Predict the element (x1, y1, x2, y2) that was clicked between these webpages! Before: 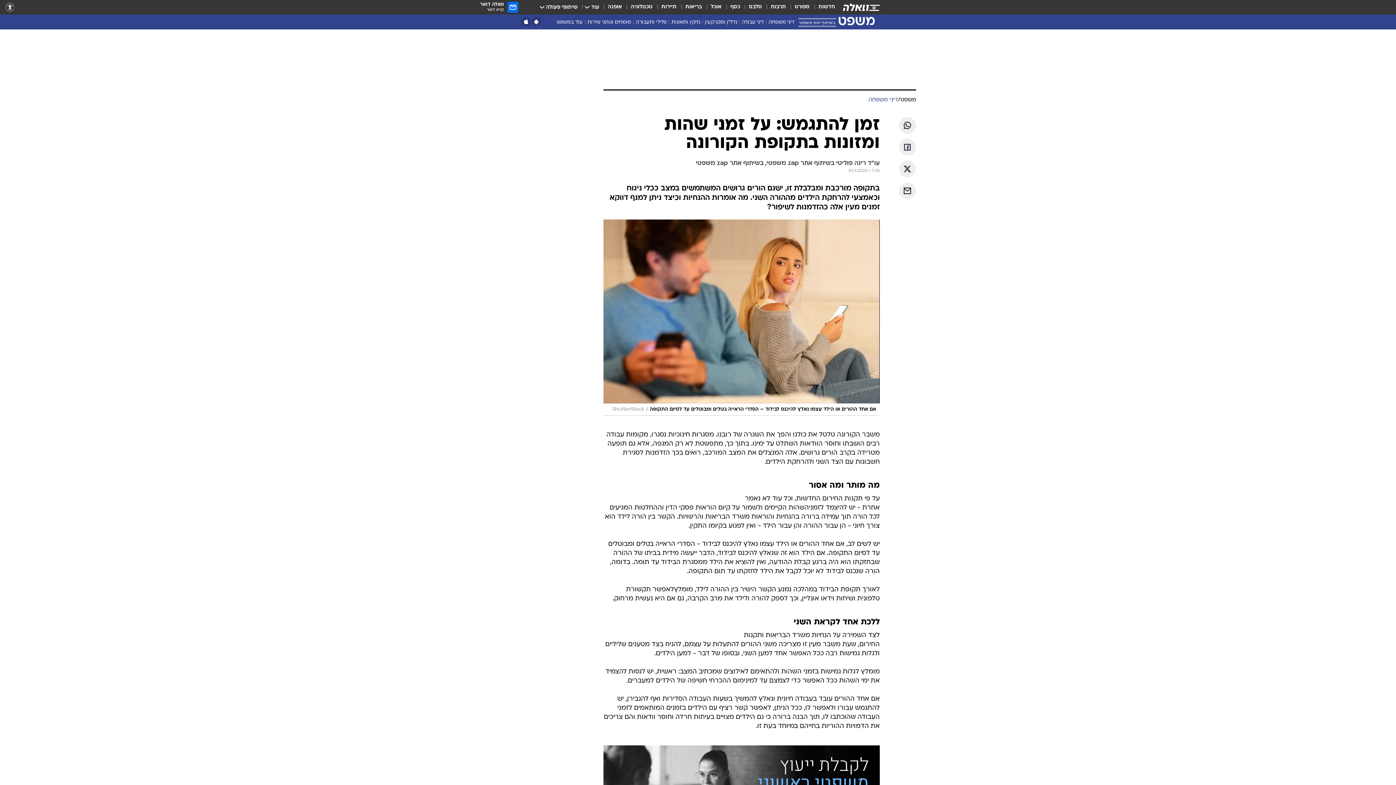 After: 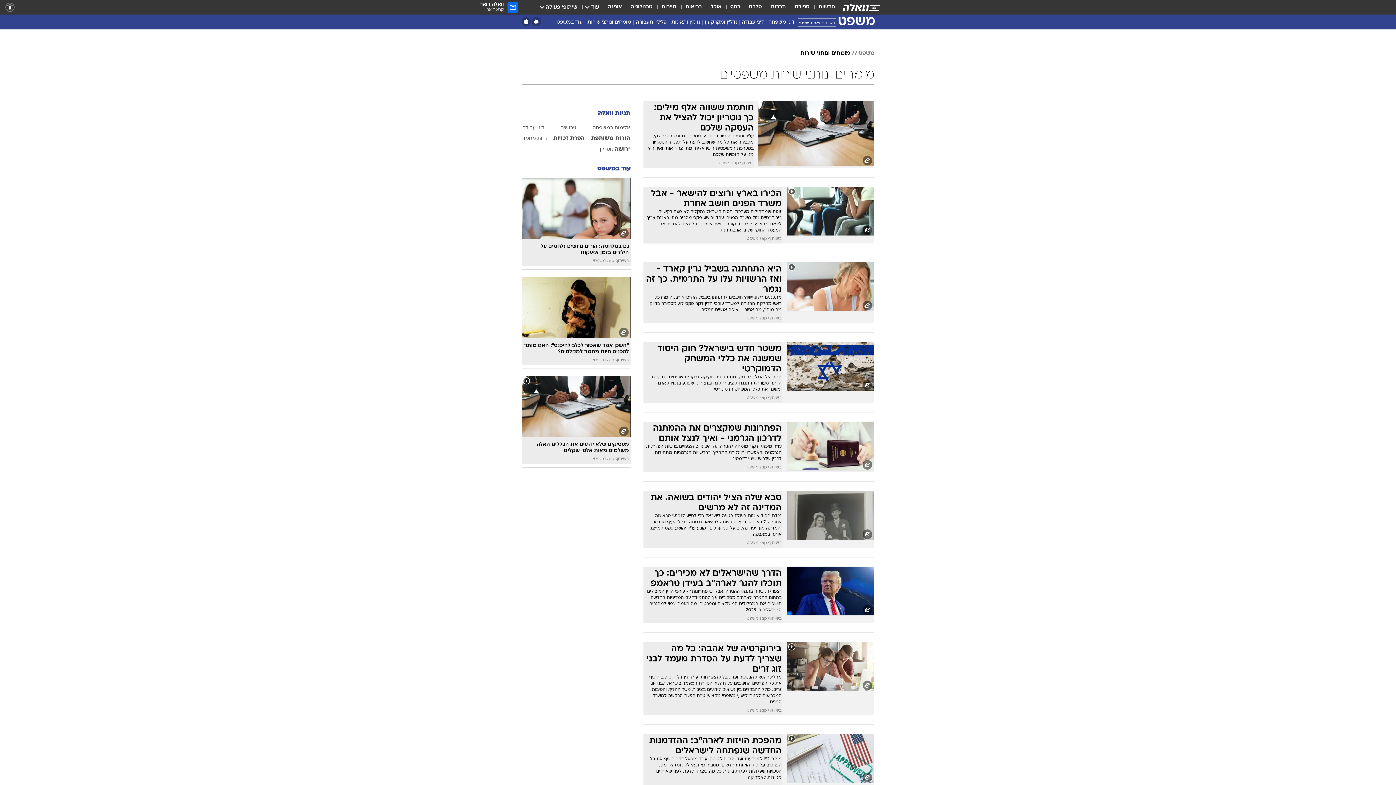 Action: label: מומחים ונותני שירות bbox: (585, 18, 633, 28)